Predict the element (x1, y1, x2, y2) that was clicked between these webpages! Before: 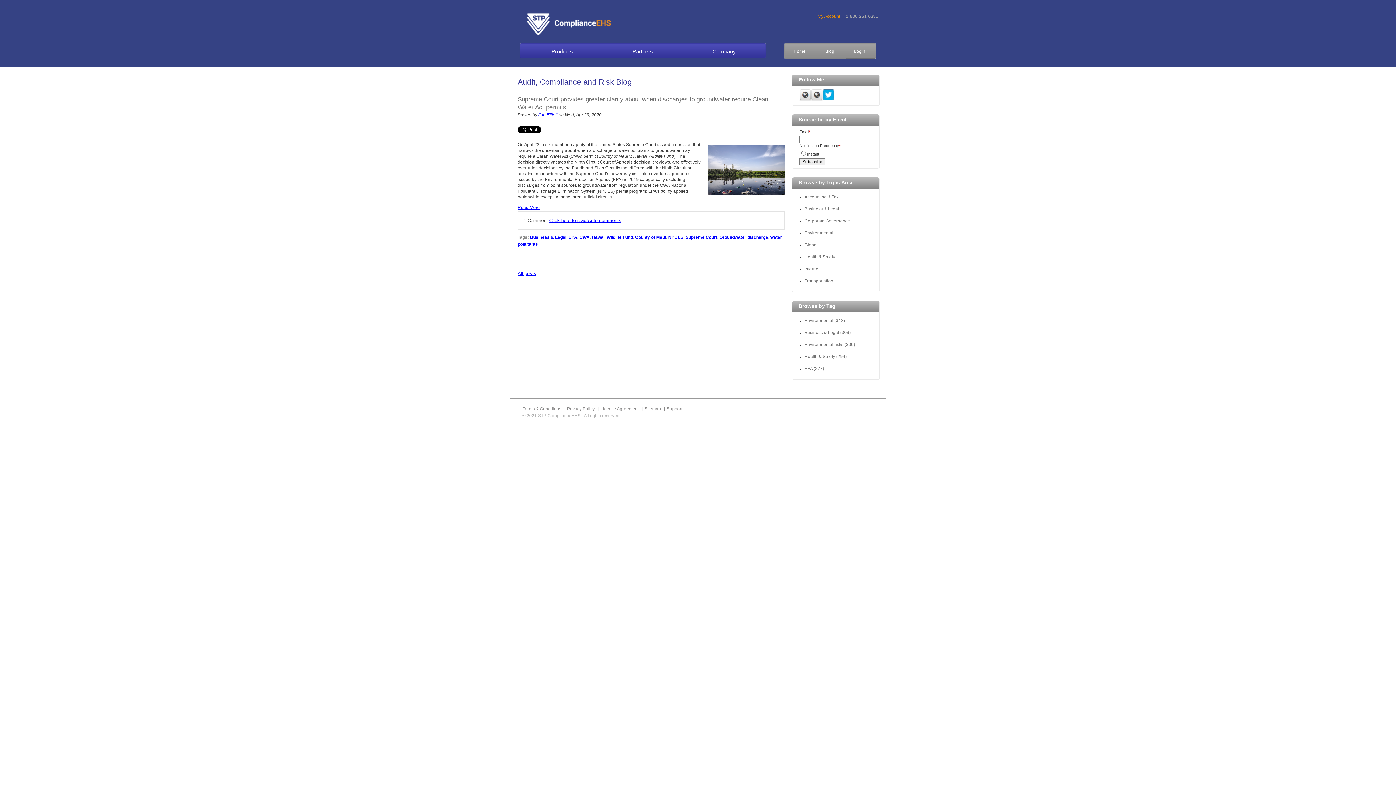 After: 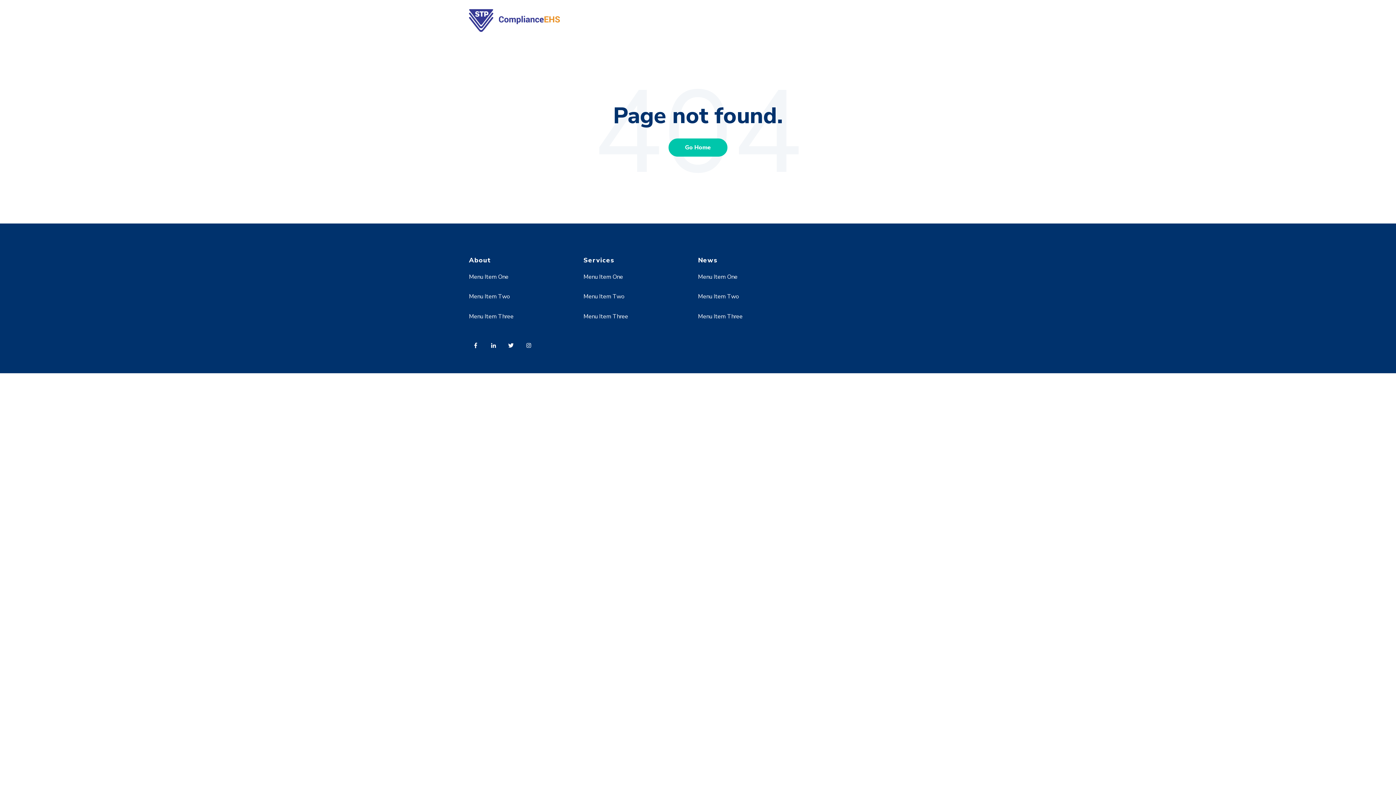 Action: label: Transportation bbox: (804, 278, 833, 283)